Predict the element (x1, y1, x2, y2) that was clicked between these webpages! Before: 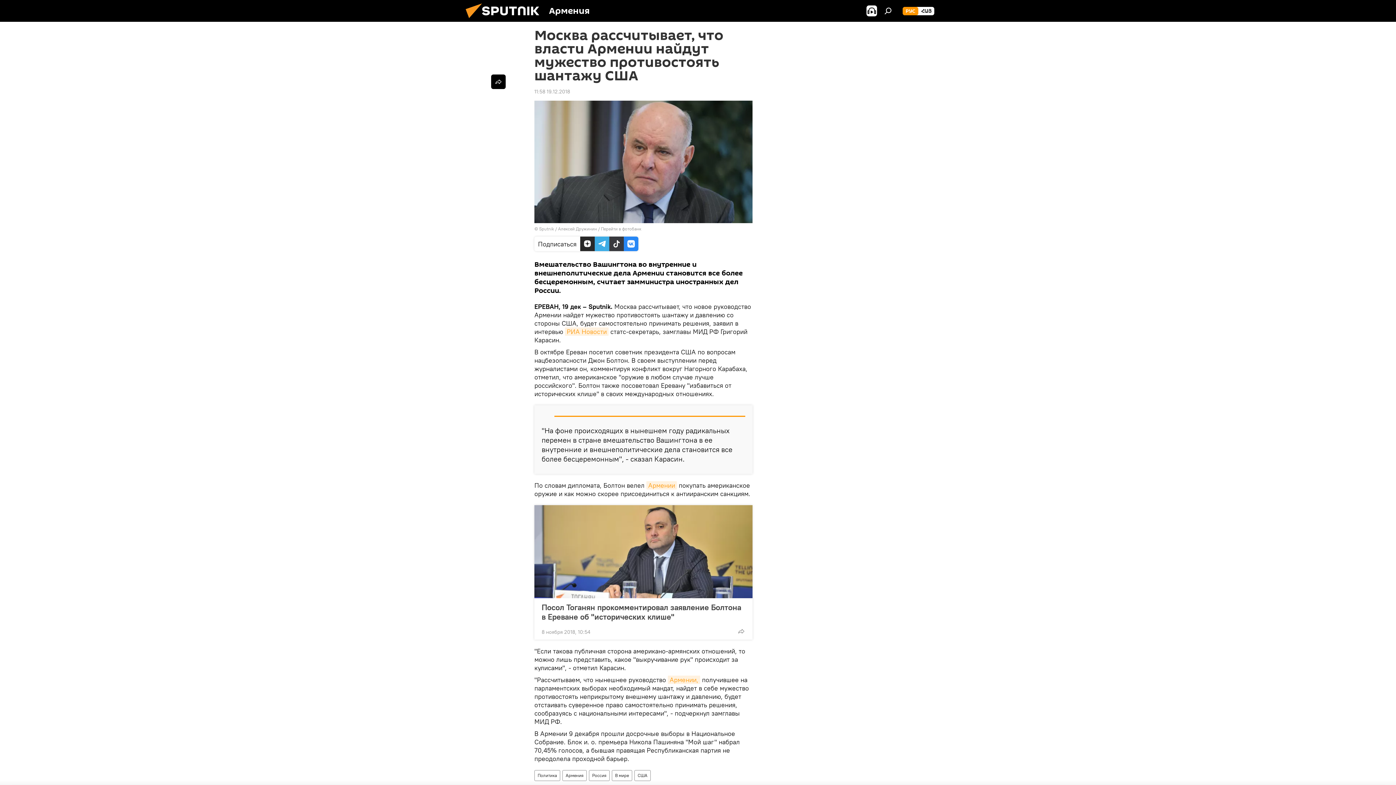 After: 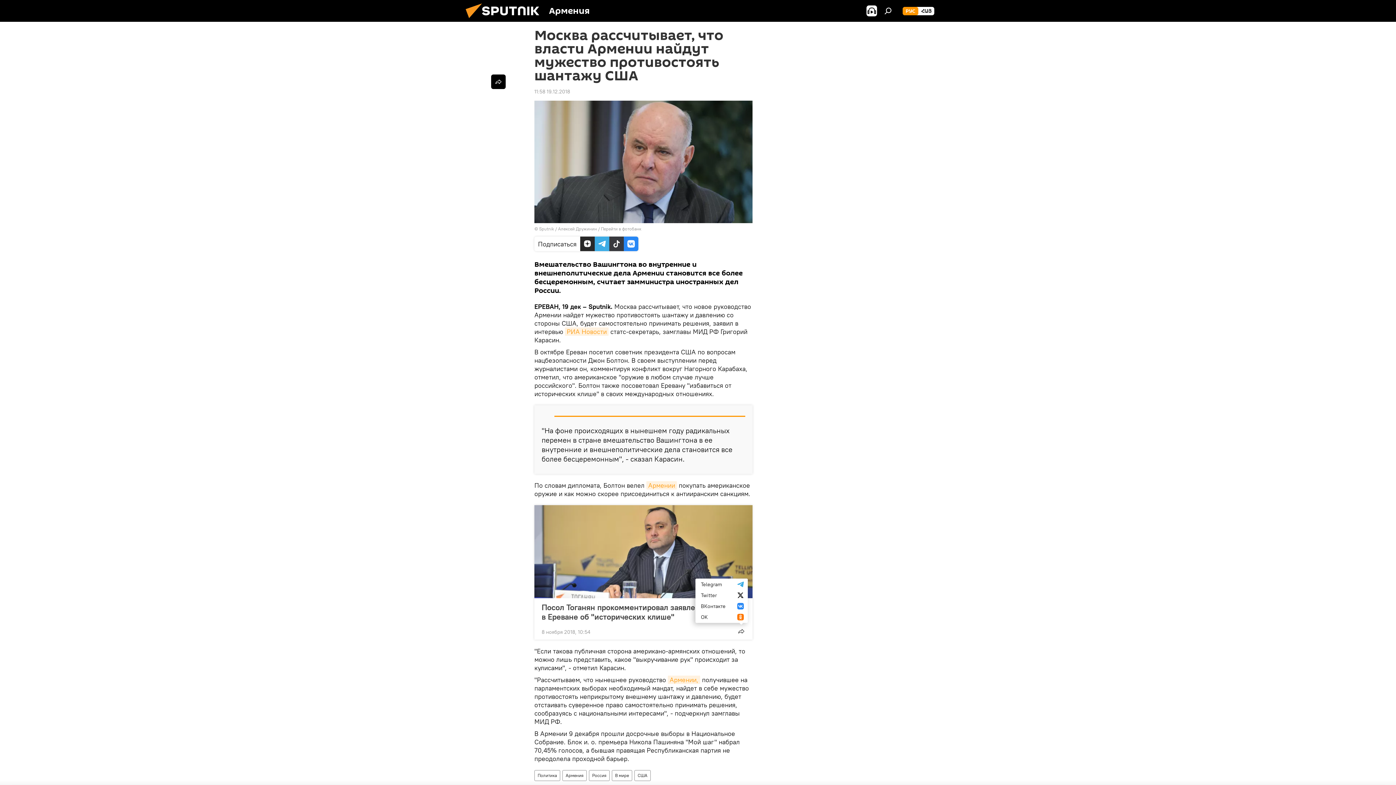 Action: bbox: (734, 624, 748, 638)